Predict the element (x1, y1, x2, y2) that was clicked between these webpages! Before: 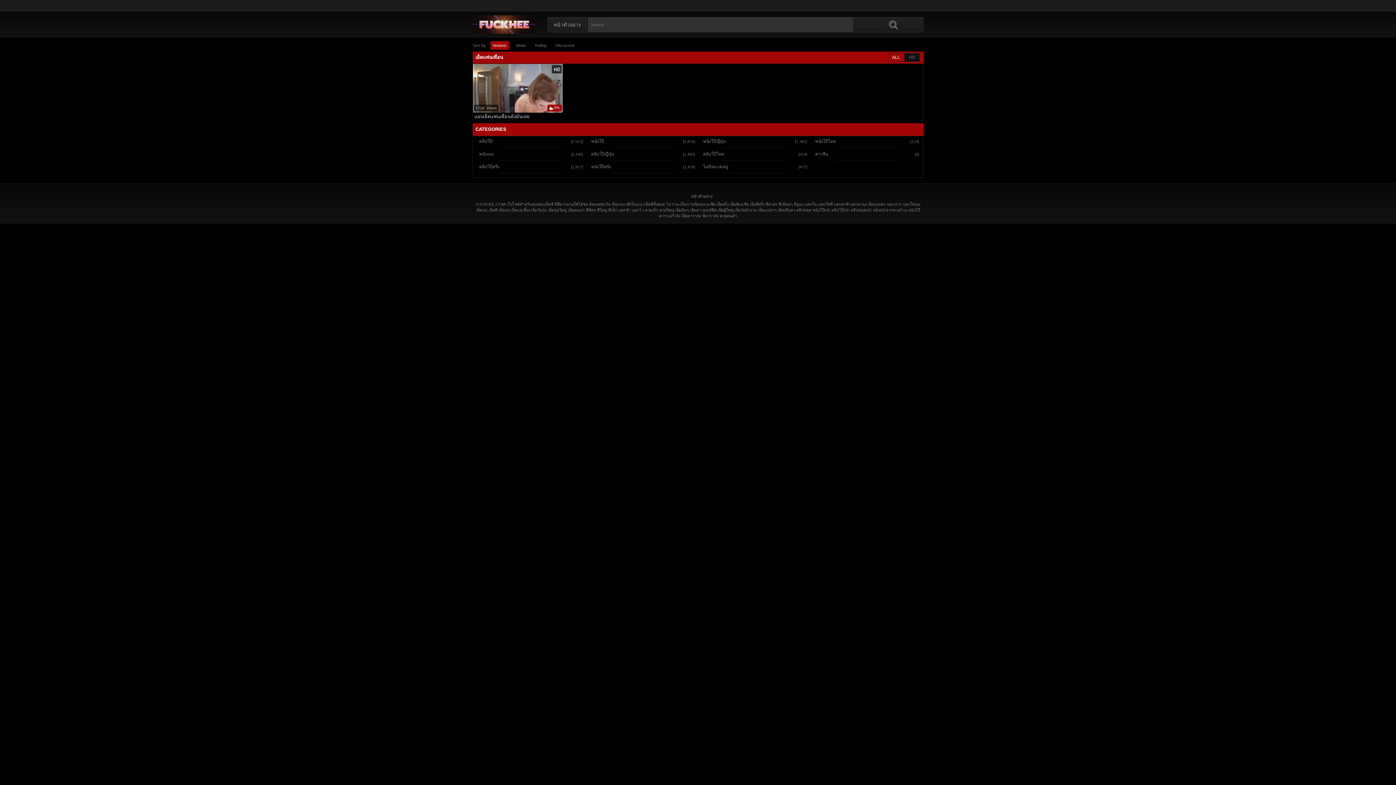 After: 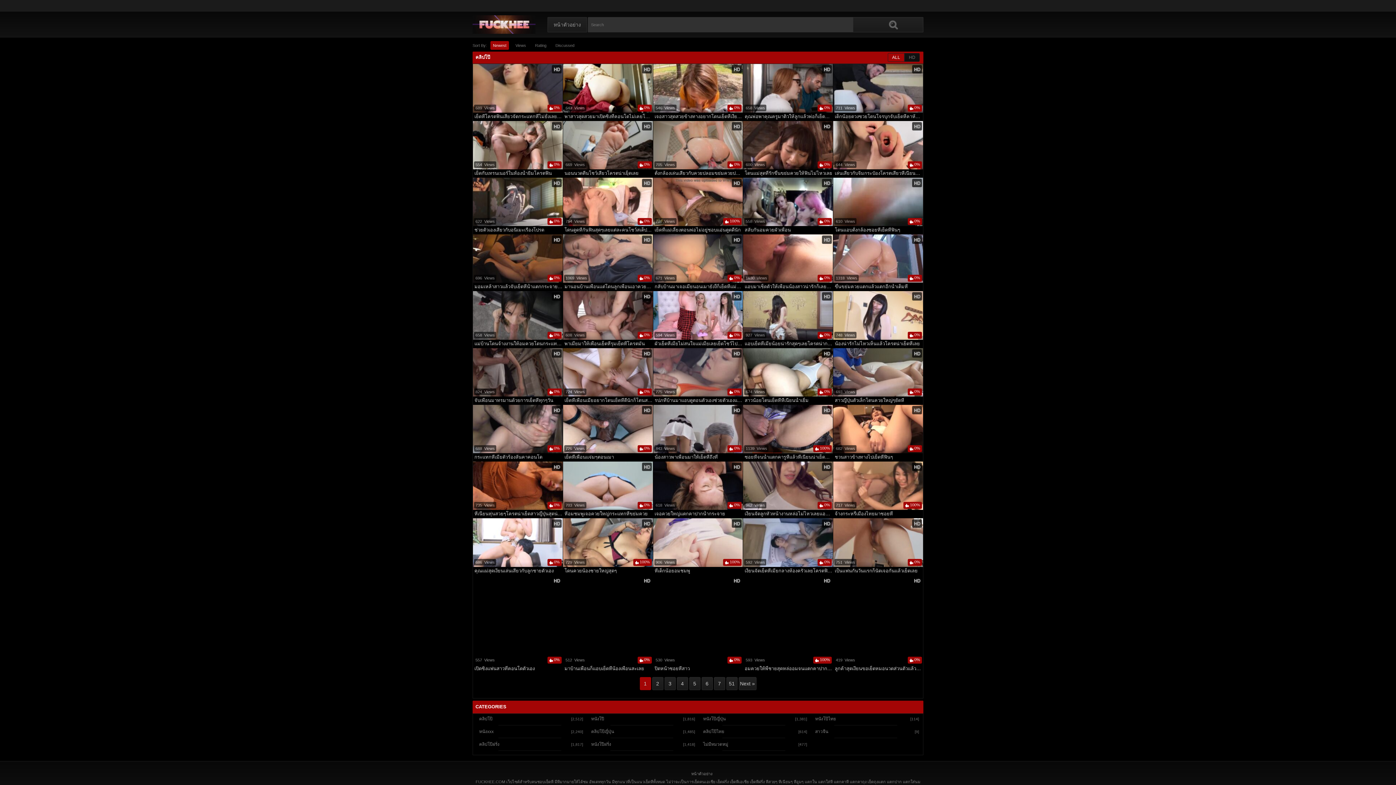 Action: label: คลิปโป๊ bbox: (475, 136, 585, 146)